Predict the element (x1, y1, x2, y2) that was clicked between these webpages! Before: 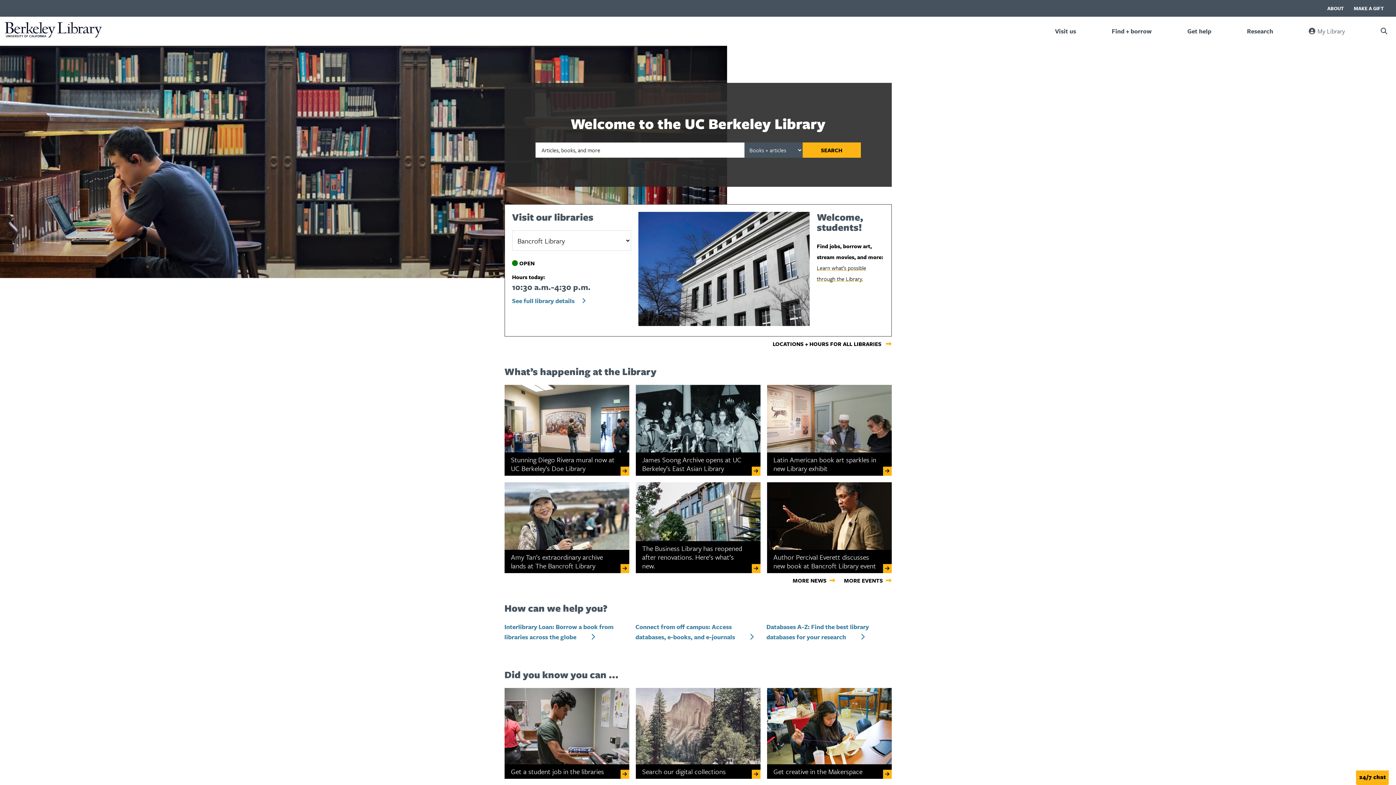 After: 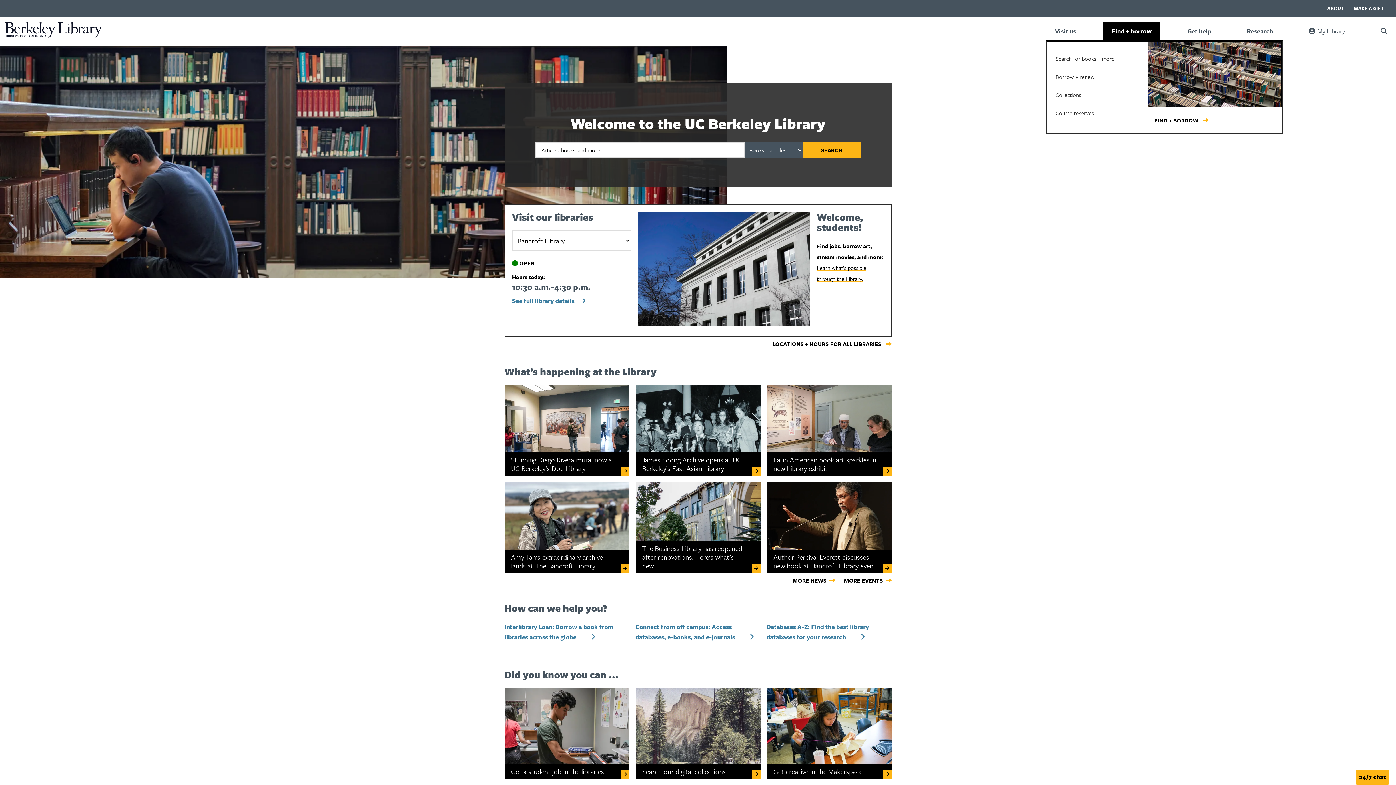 Action: label: Find + borrow bbox: (1103, 22, 1160, 40)